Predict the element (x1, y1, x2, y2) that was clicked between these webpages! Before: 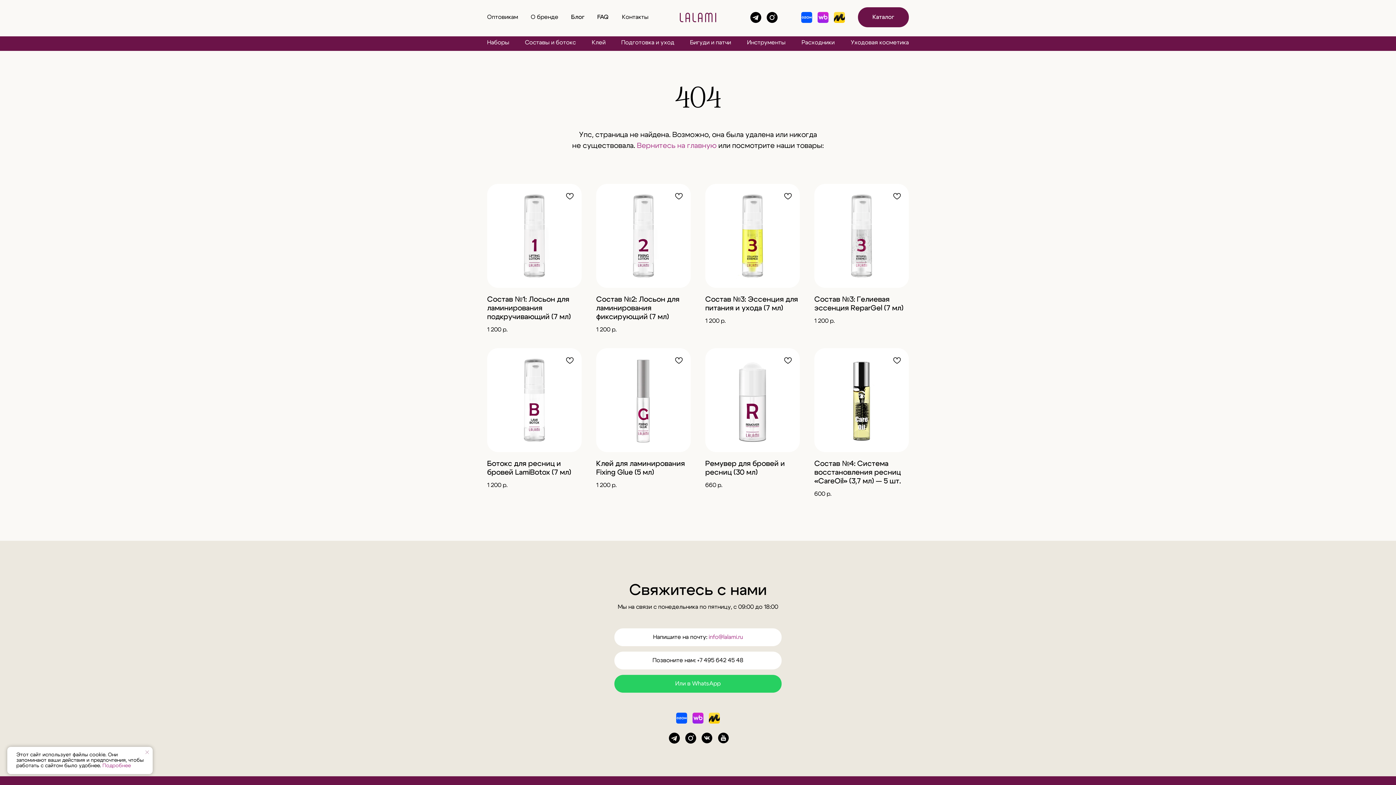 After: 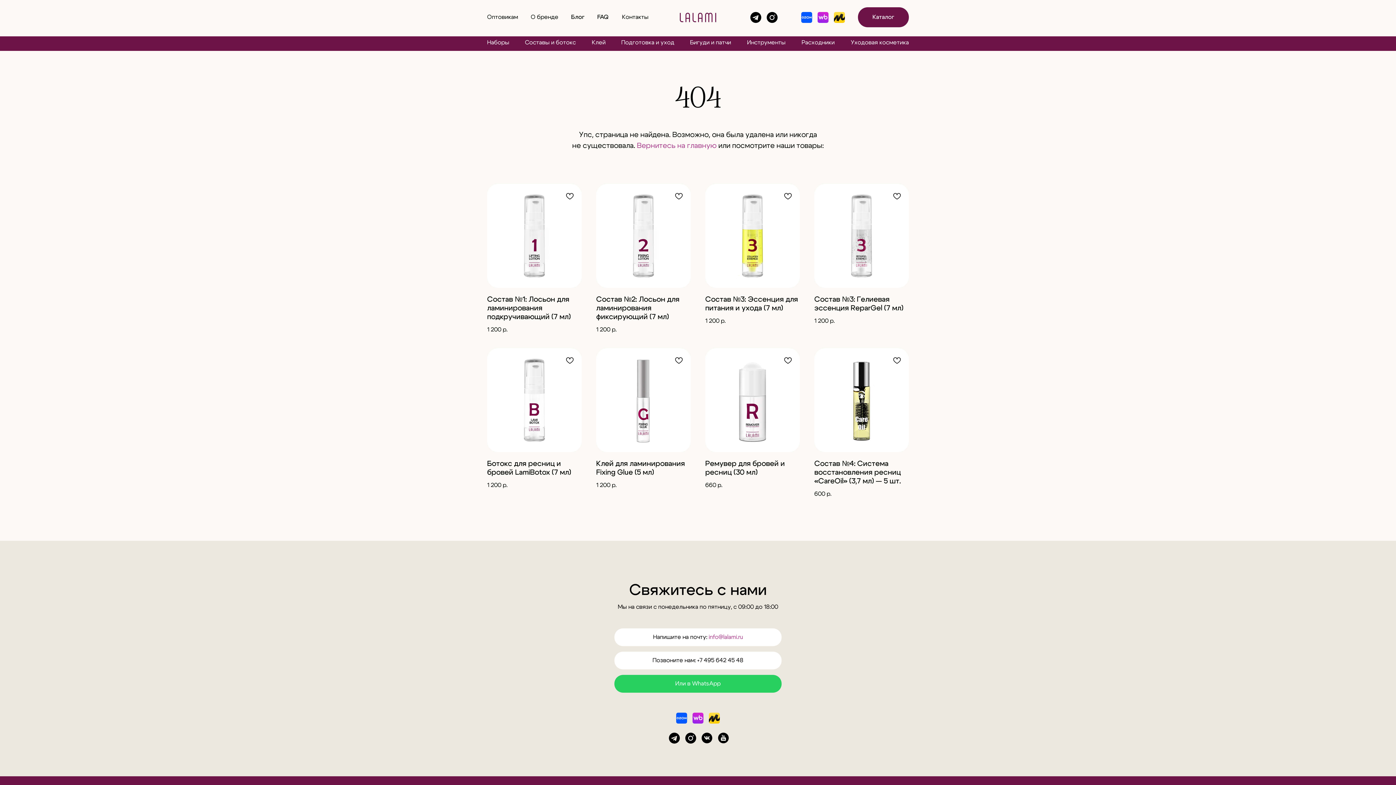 Action: bbox: (143, 749, 150, 756) label: Закрыть уведомление